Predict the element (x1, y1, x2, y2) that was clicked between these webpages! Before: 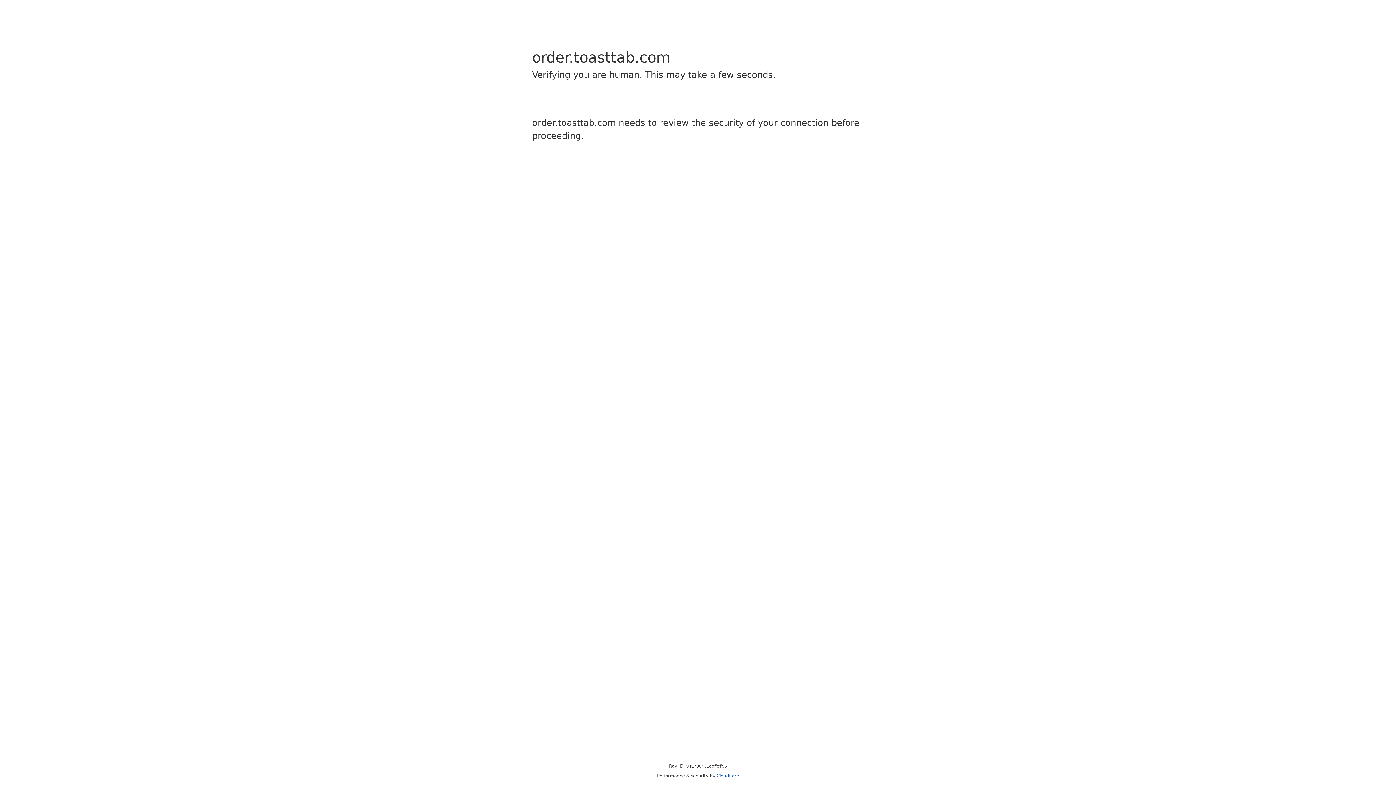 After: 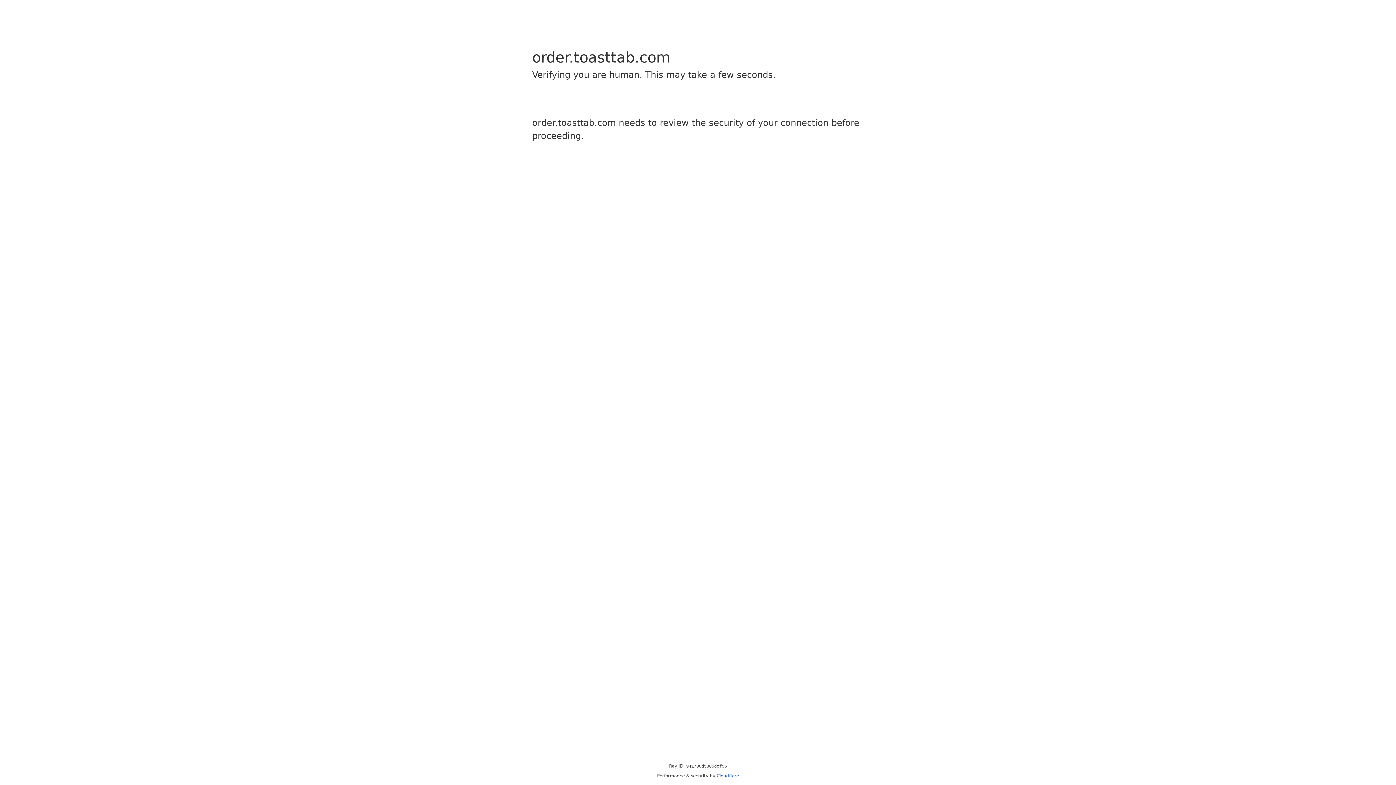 Action: label: Cloudflare bbox: (716, 773, 739, 778)